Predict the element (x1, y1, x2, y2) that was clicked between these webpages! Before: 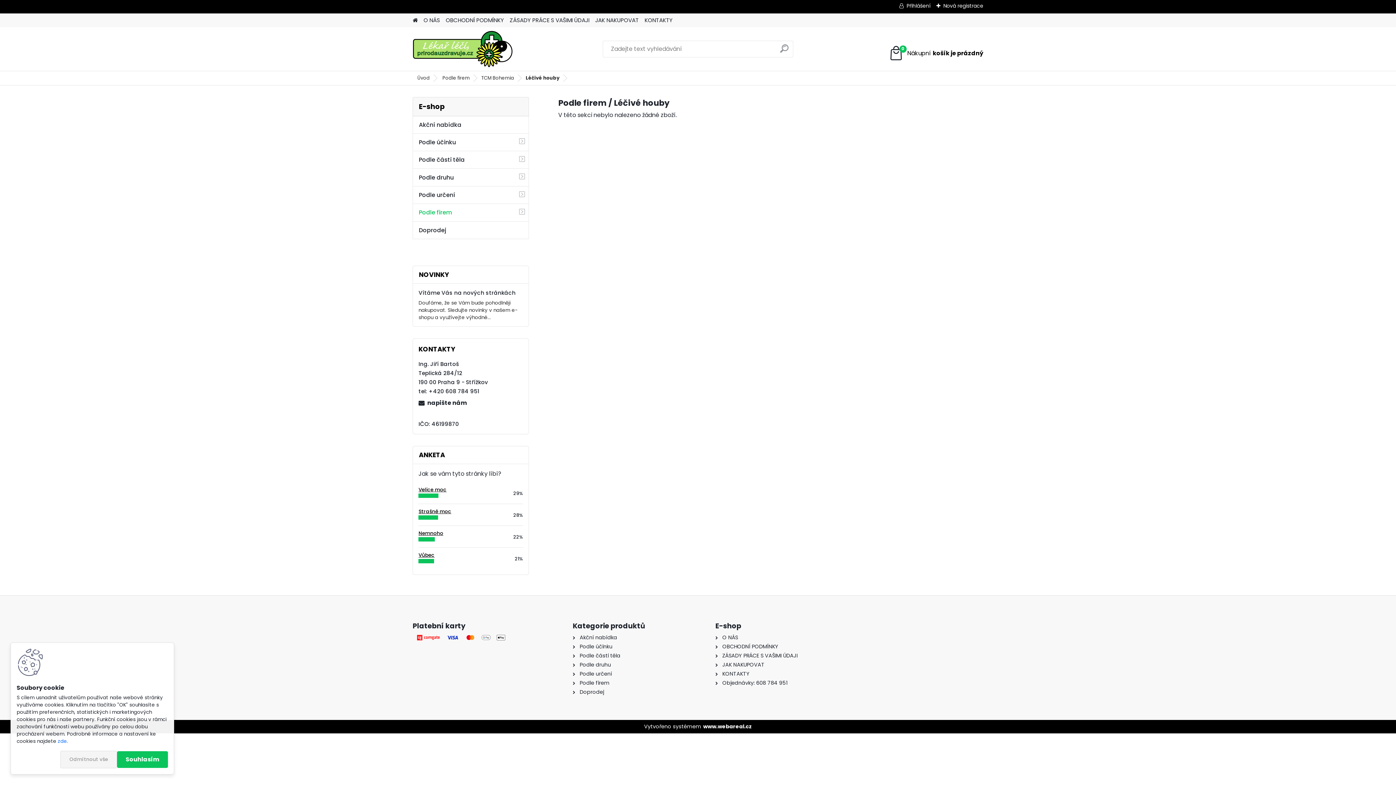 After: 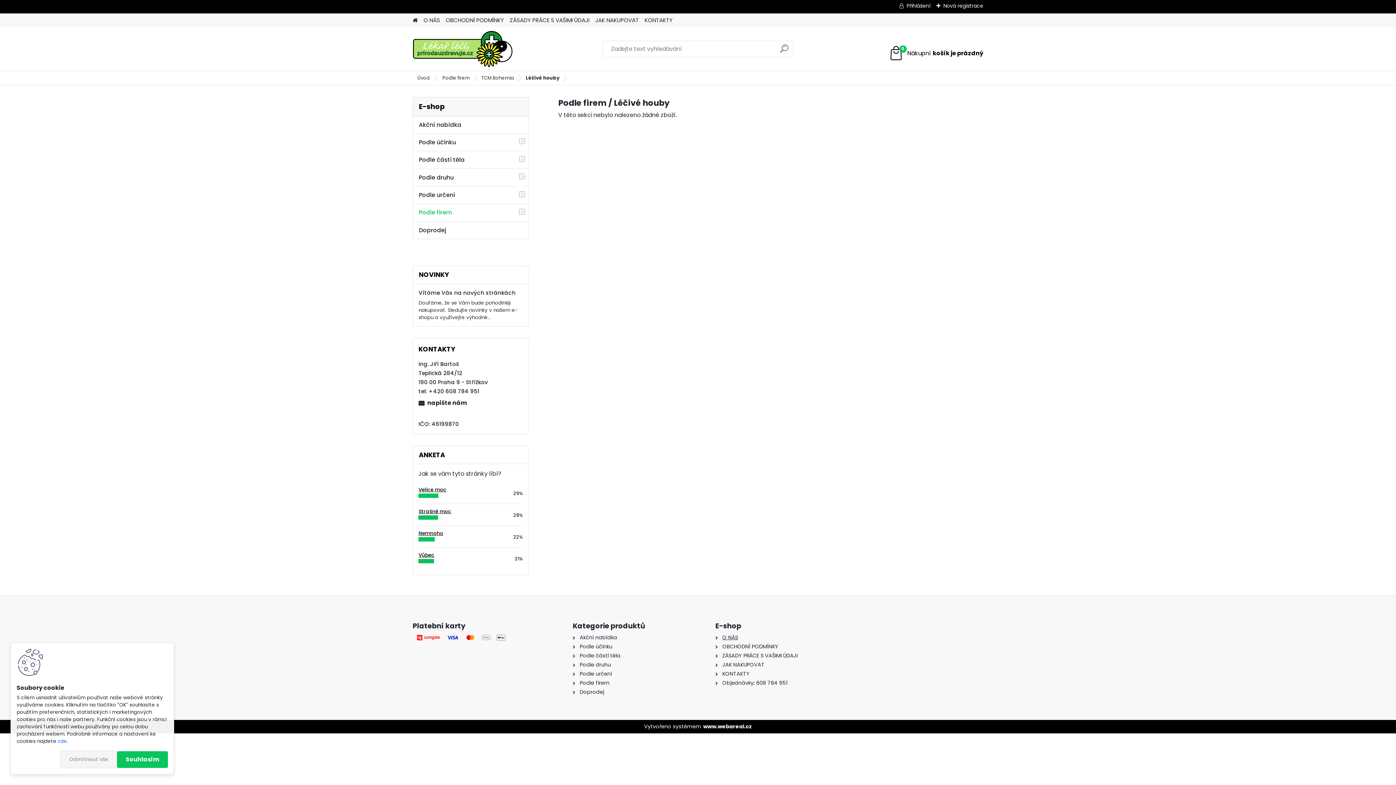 Action: label: O NÁS bbox: (722, 634, 738, 641)